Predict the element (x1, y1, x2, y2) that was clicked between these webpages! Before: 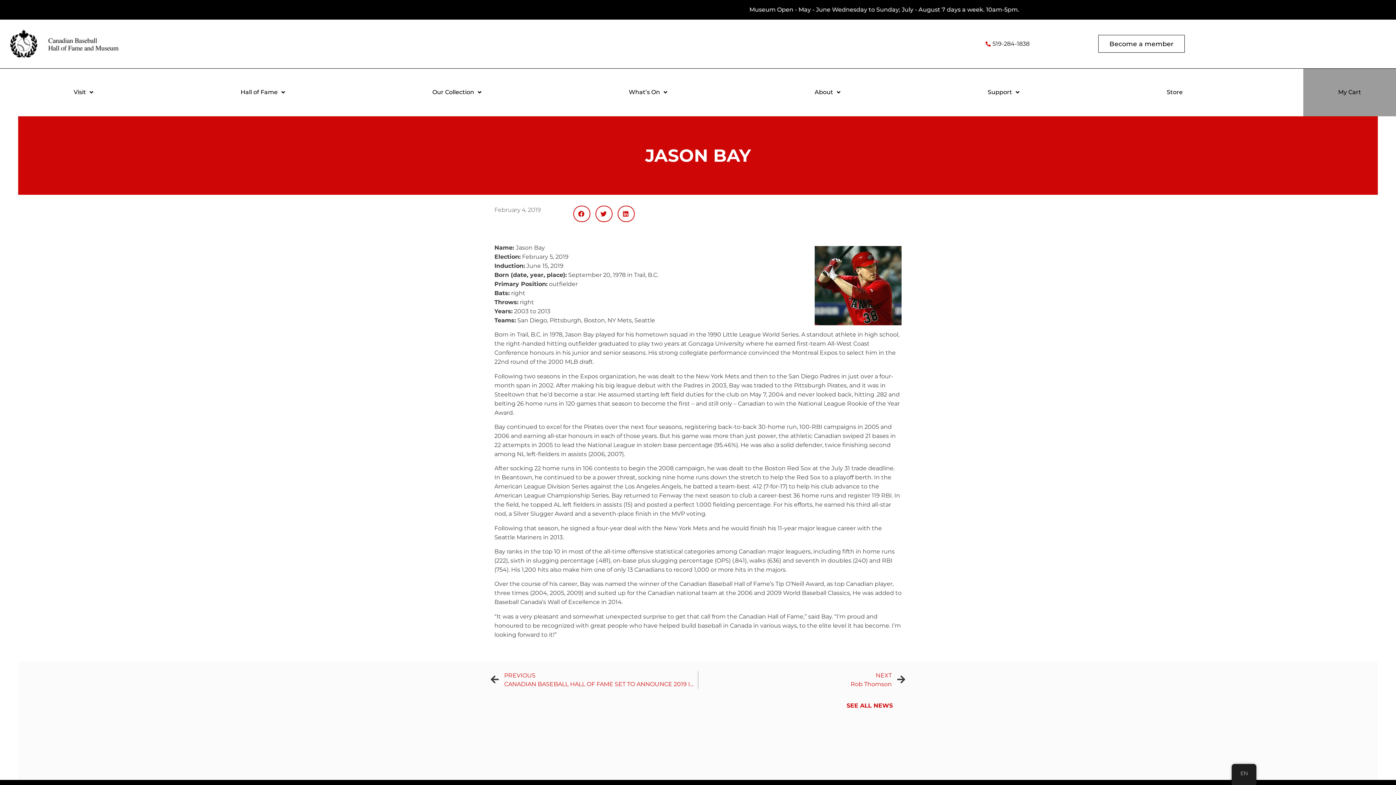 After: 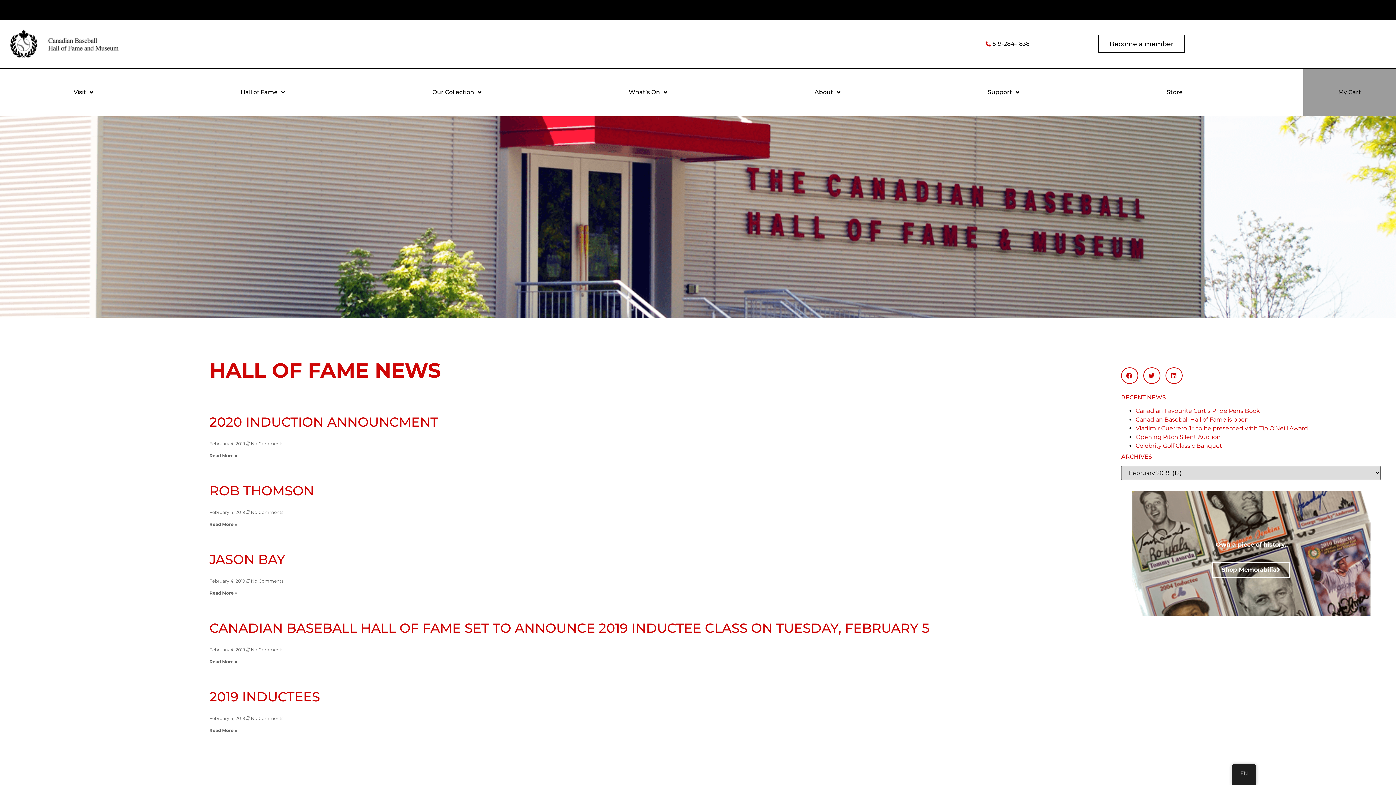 Action: label: February 4, 2019 bbox: (494, 205, 541, 214)